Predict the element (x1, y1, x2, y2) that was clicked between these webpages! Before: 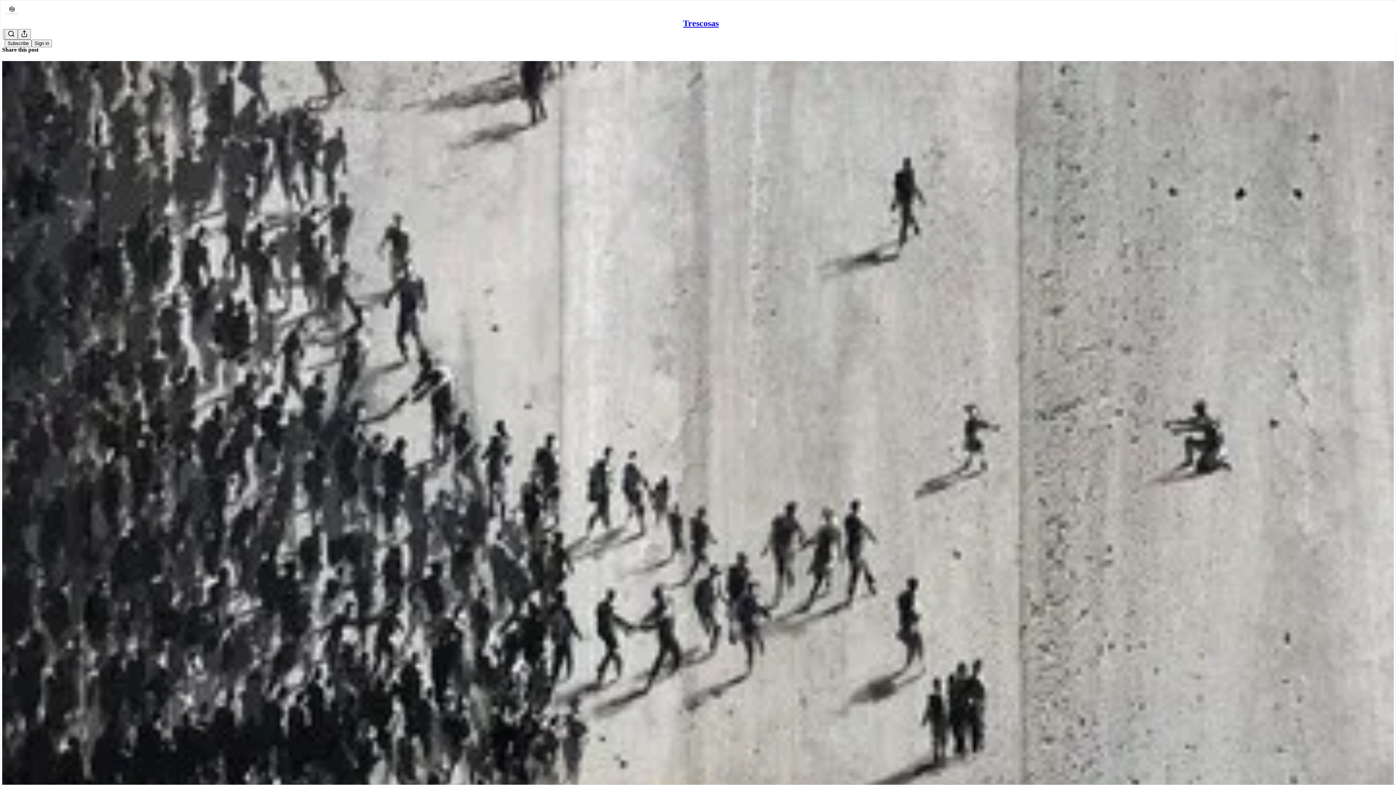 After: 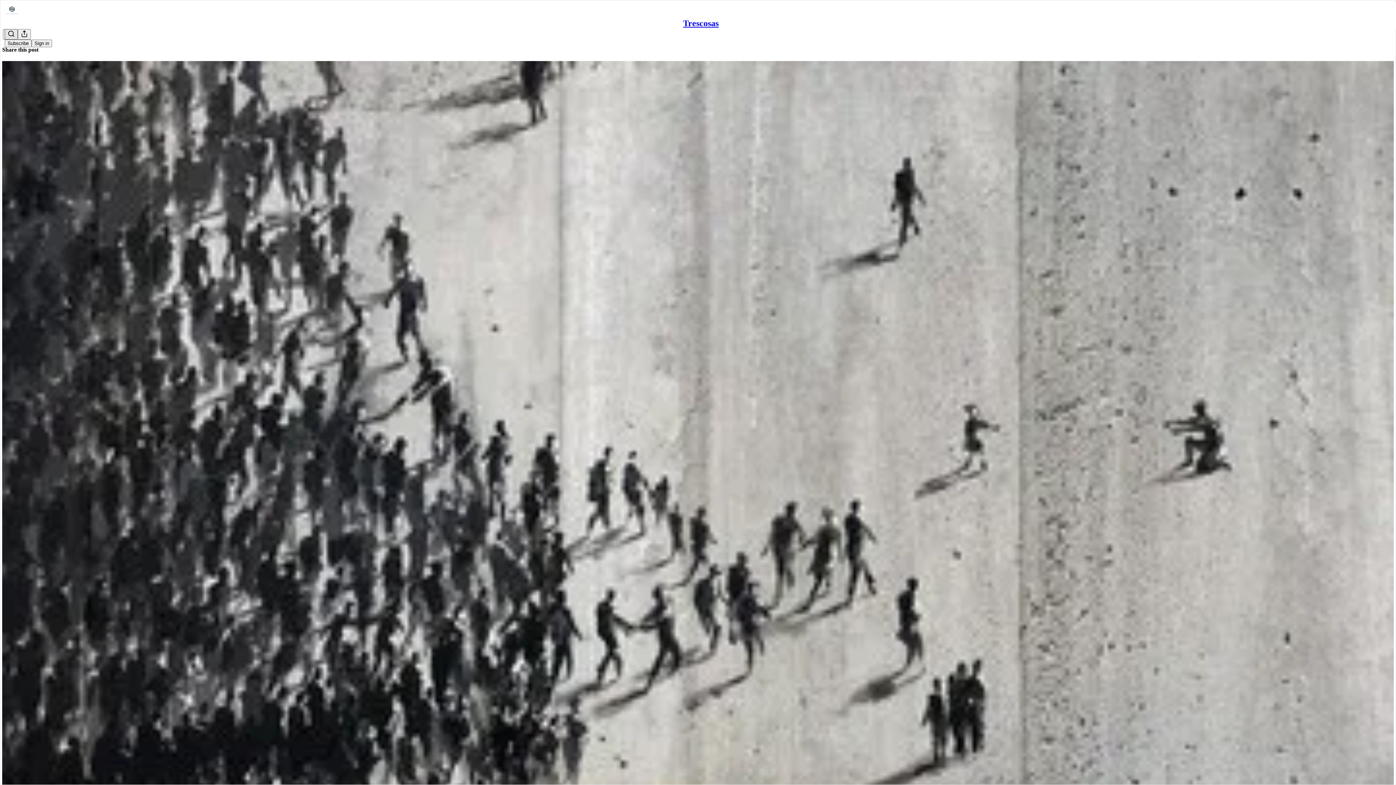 Action: bbox: (4, 29, 17, 39) label: Search